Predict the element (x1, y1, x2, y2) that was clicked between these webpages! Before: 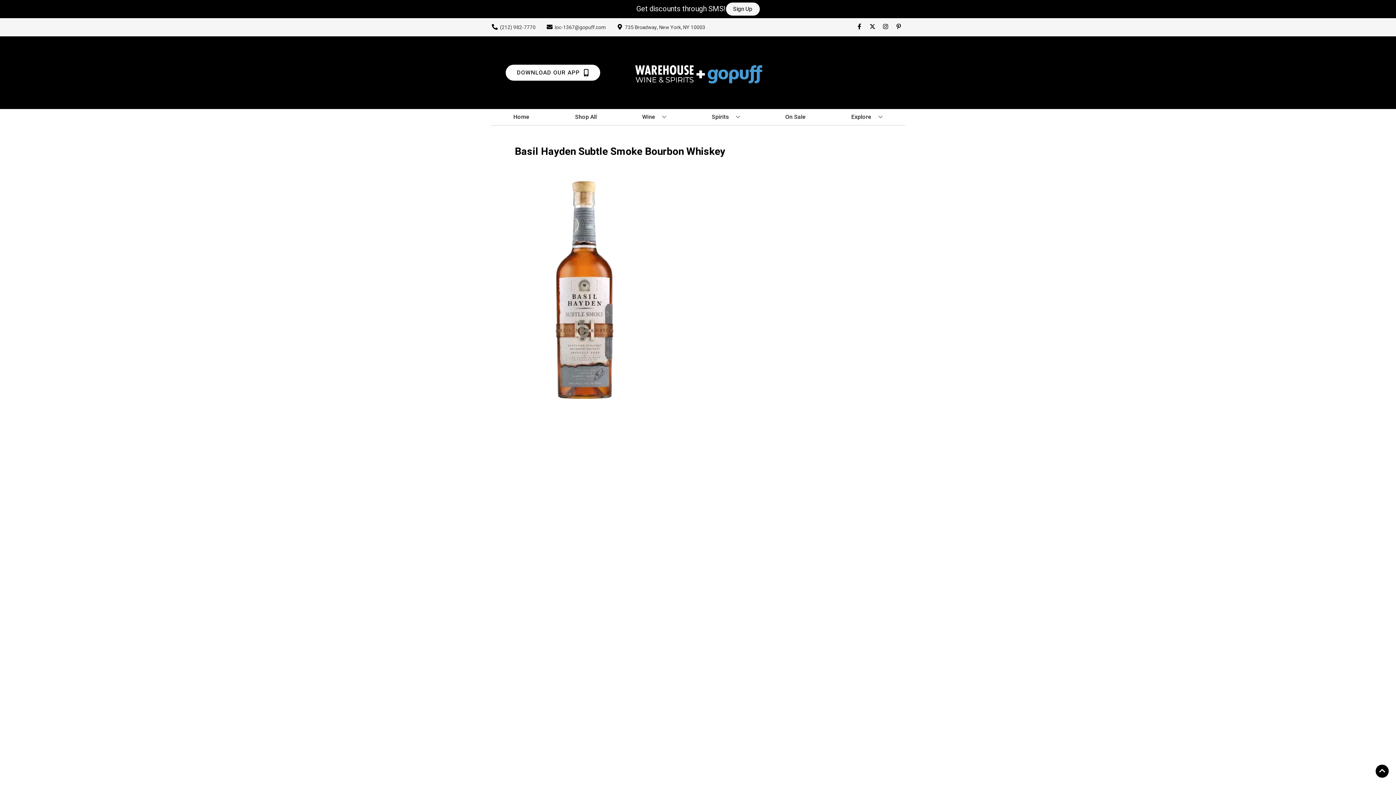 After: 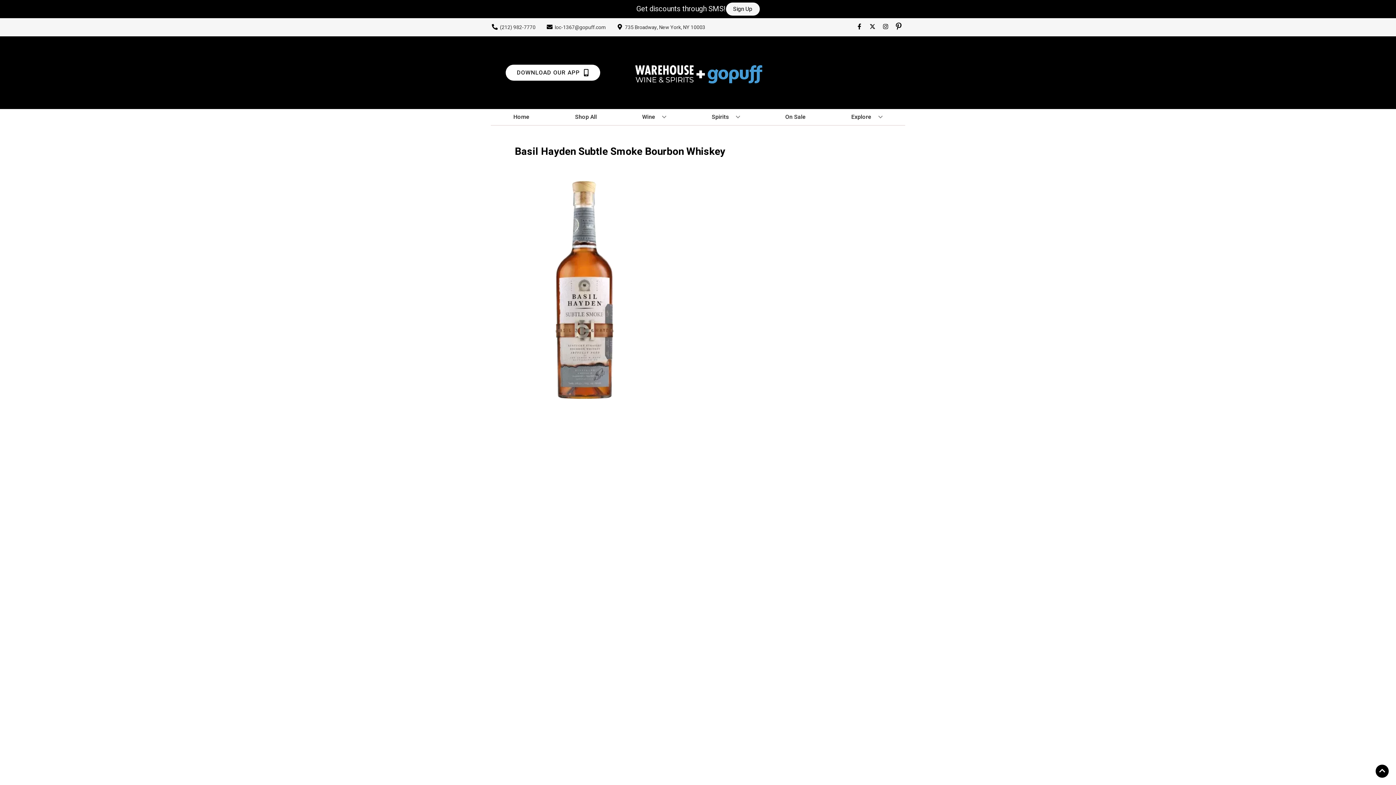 Action: bbox: (892, 23, 905, 30) label: Opens pinterest in a new tab